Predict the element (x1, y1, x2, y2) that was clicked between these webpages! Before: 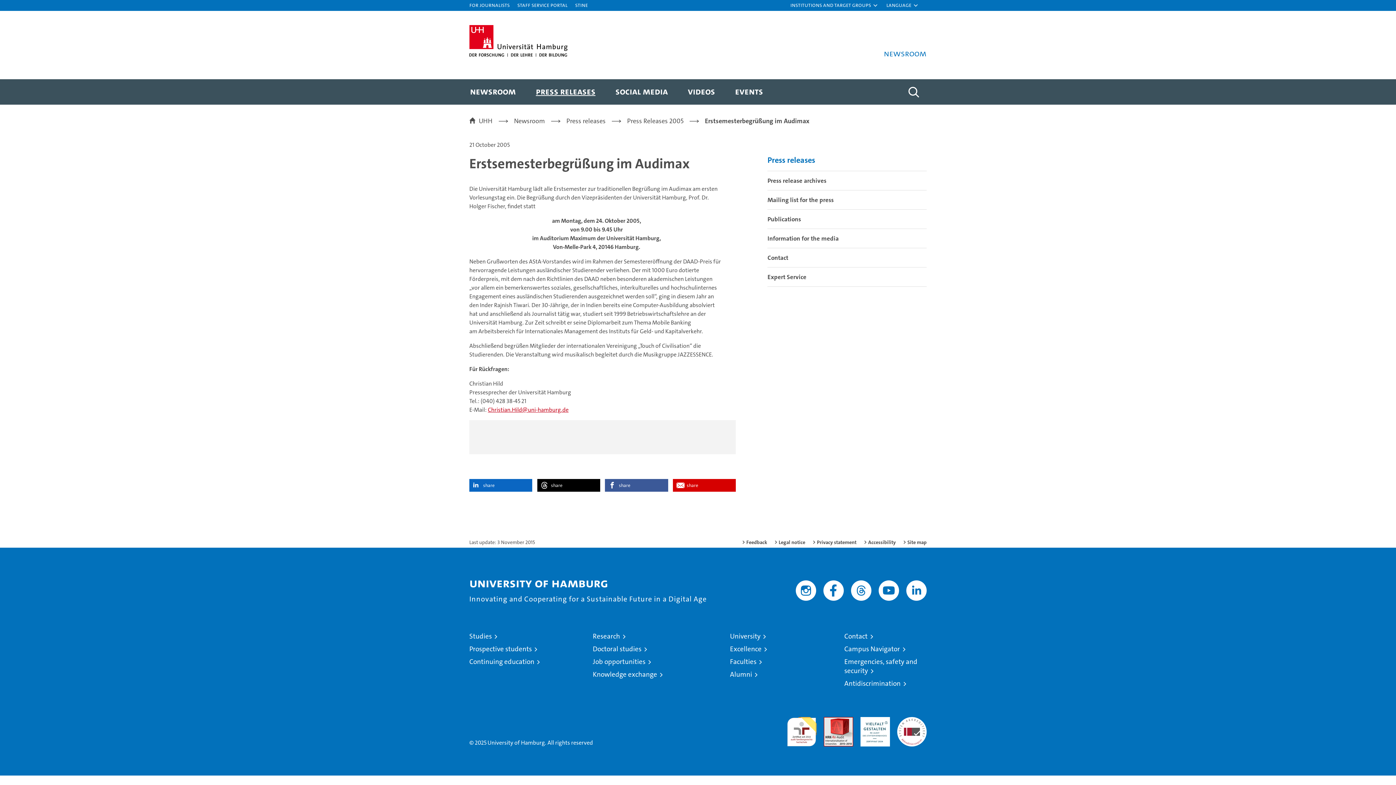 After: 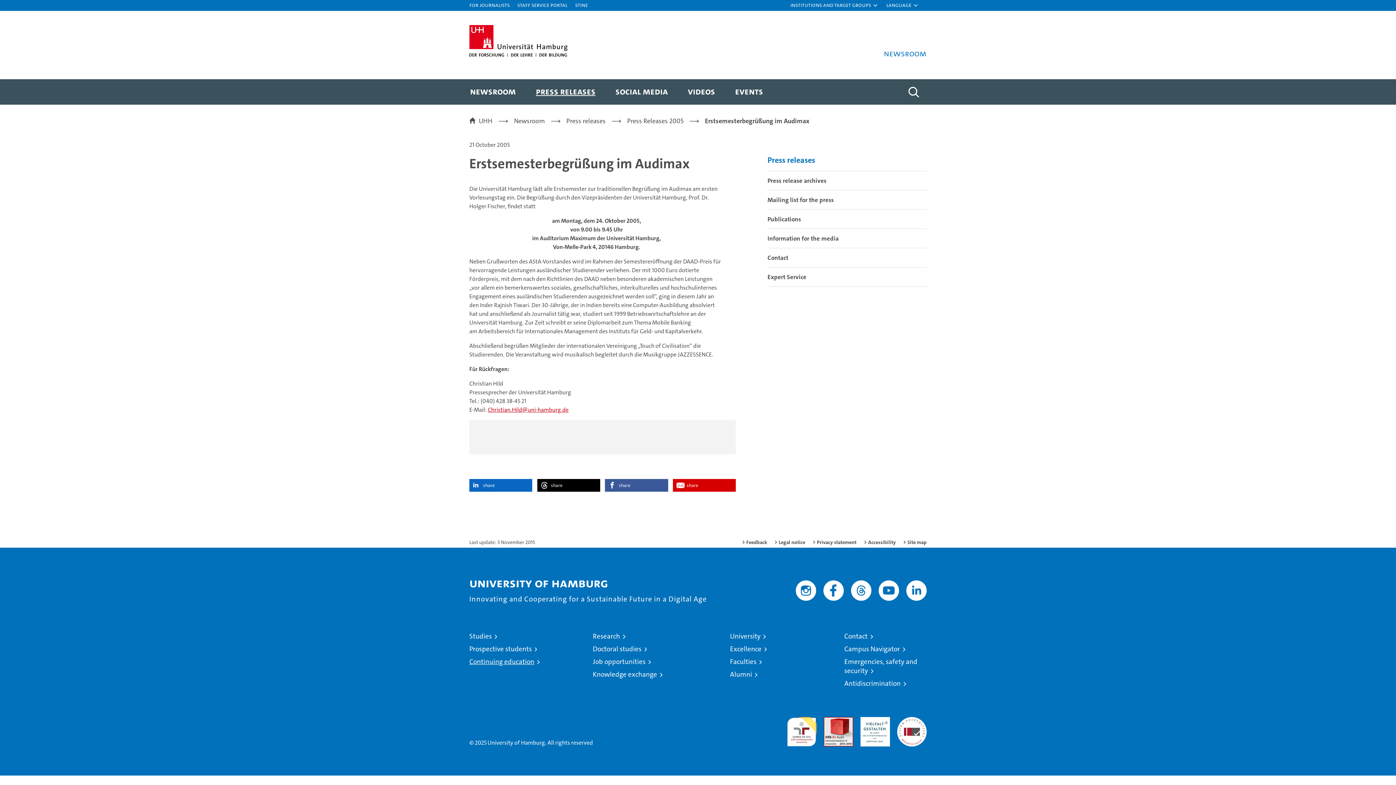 Action: bbox: (469, 657, 540, 666) label: Continuing education